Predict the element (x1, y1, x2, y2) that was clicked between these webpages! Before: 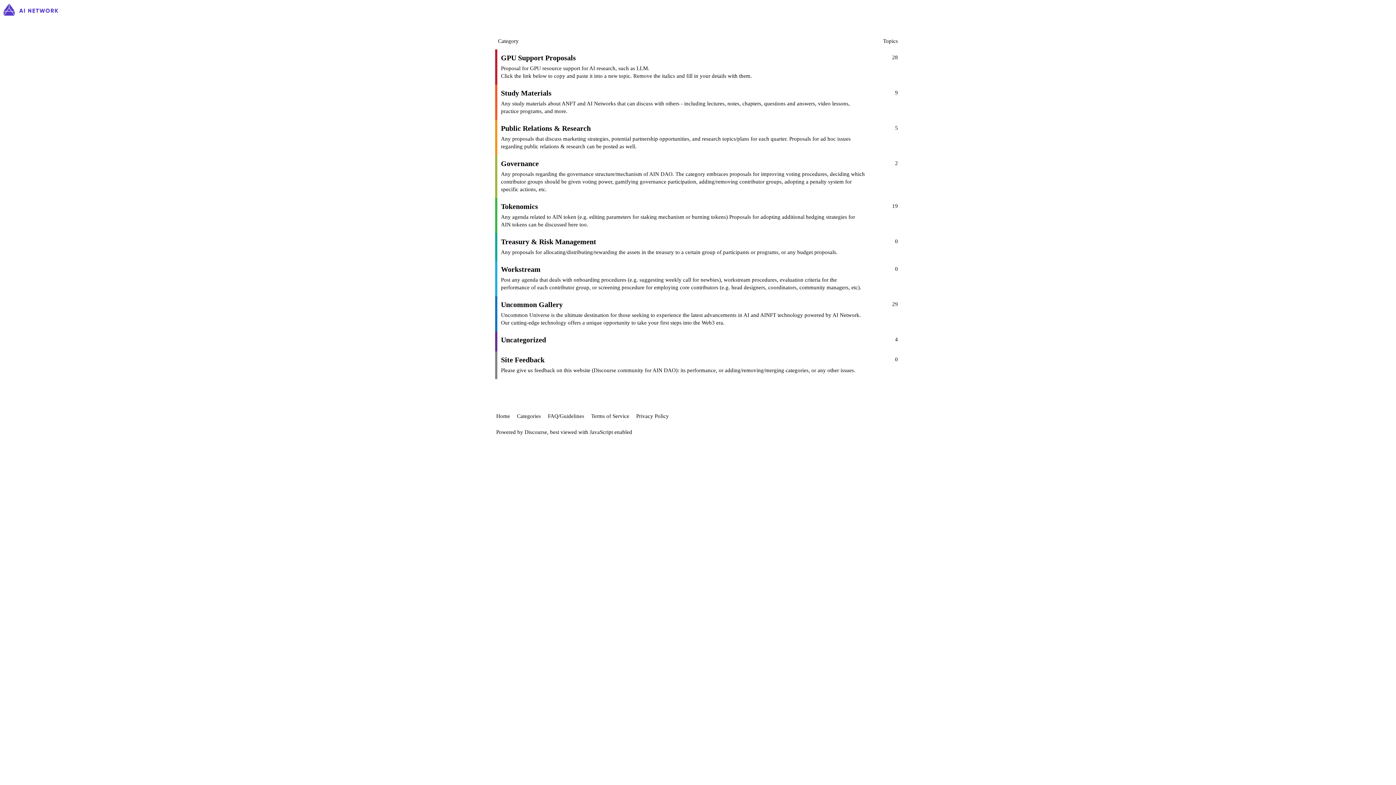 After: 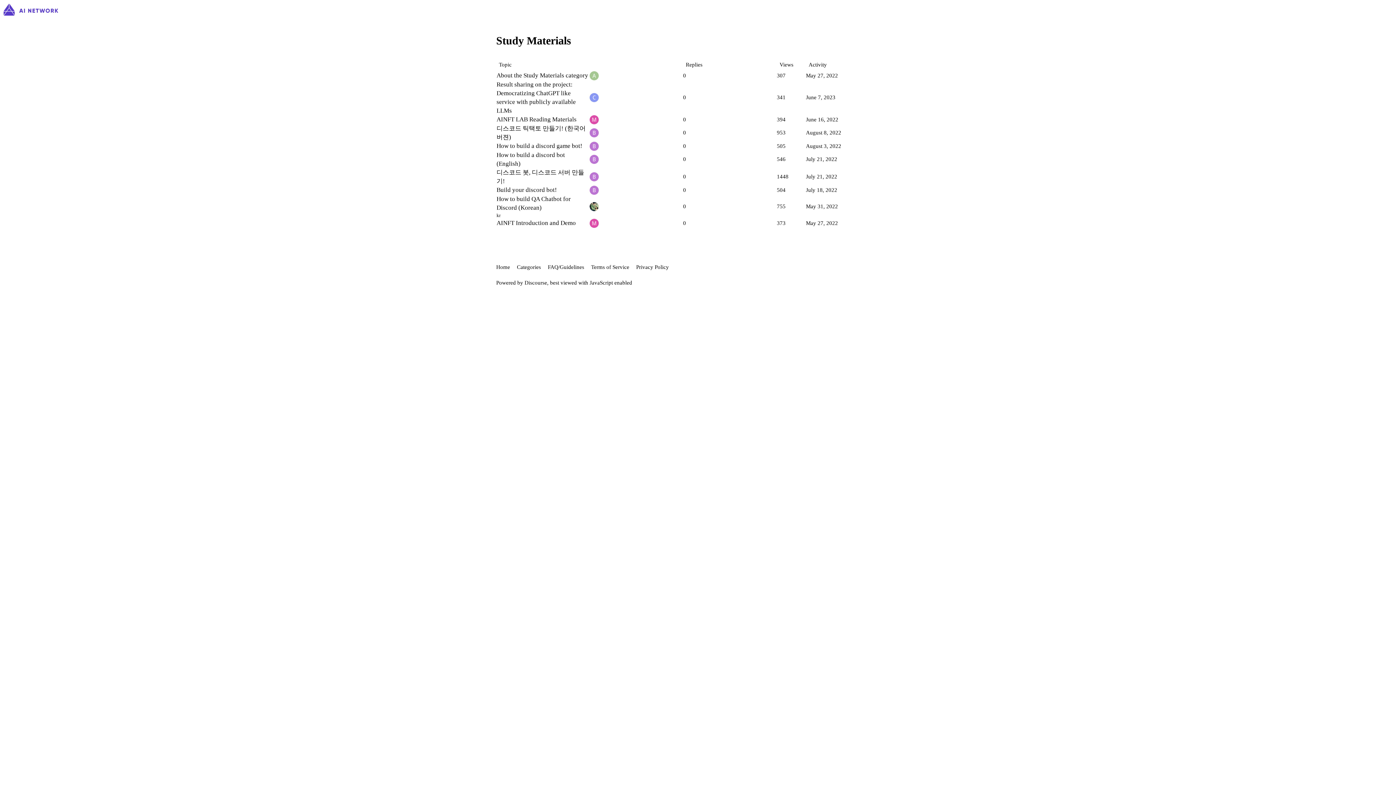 Action: label: Study Materials bbox: (501, 89, 551, 97)